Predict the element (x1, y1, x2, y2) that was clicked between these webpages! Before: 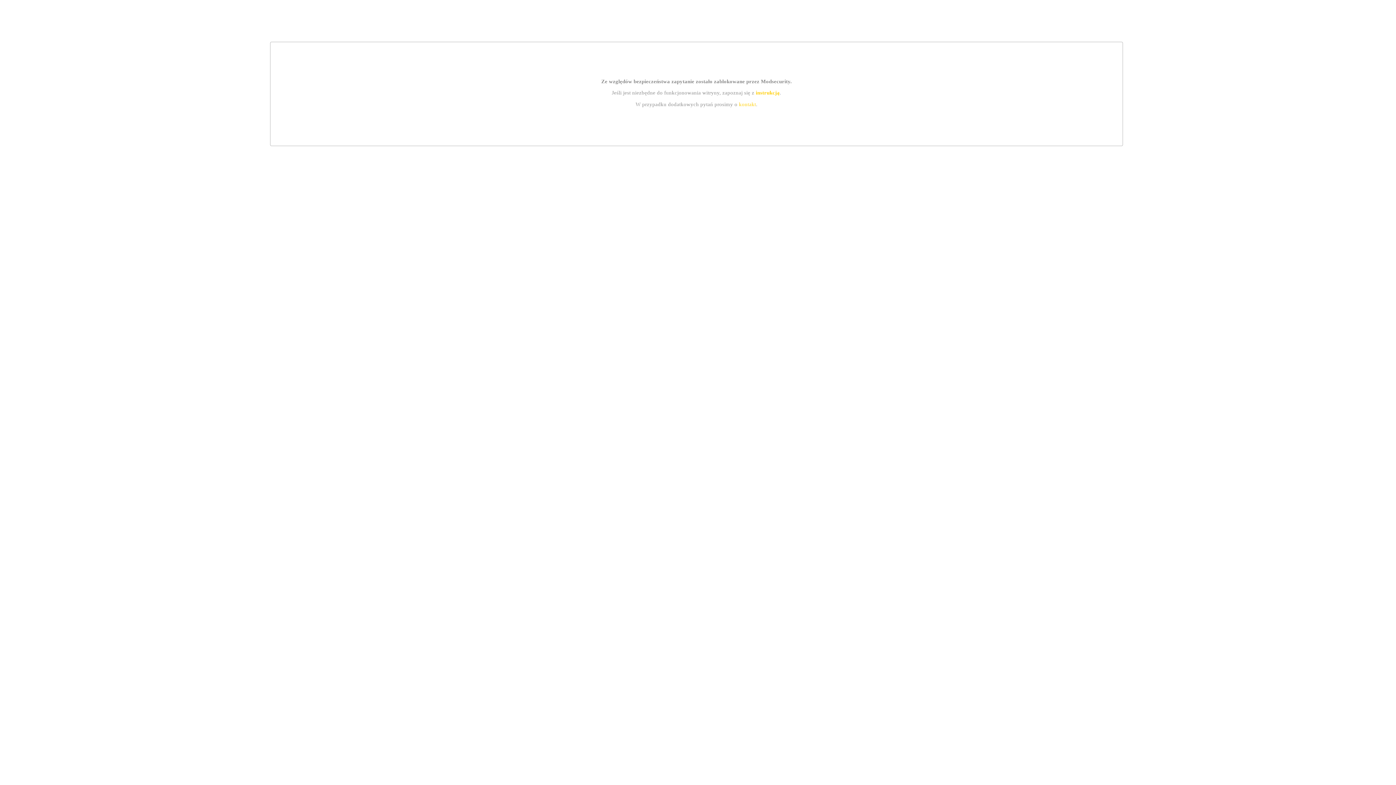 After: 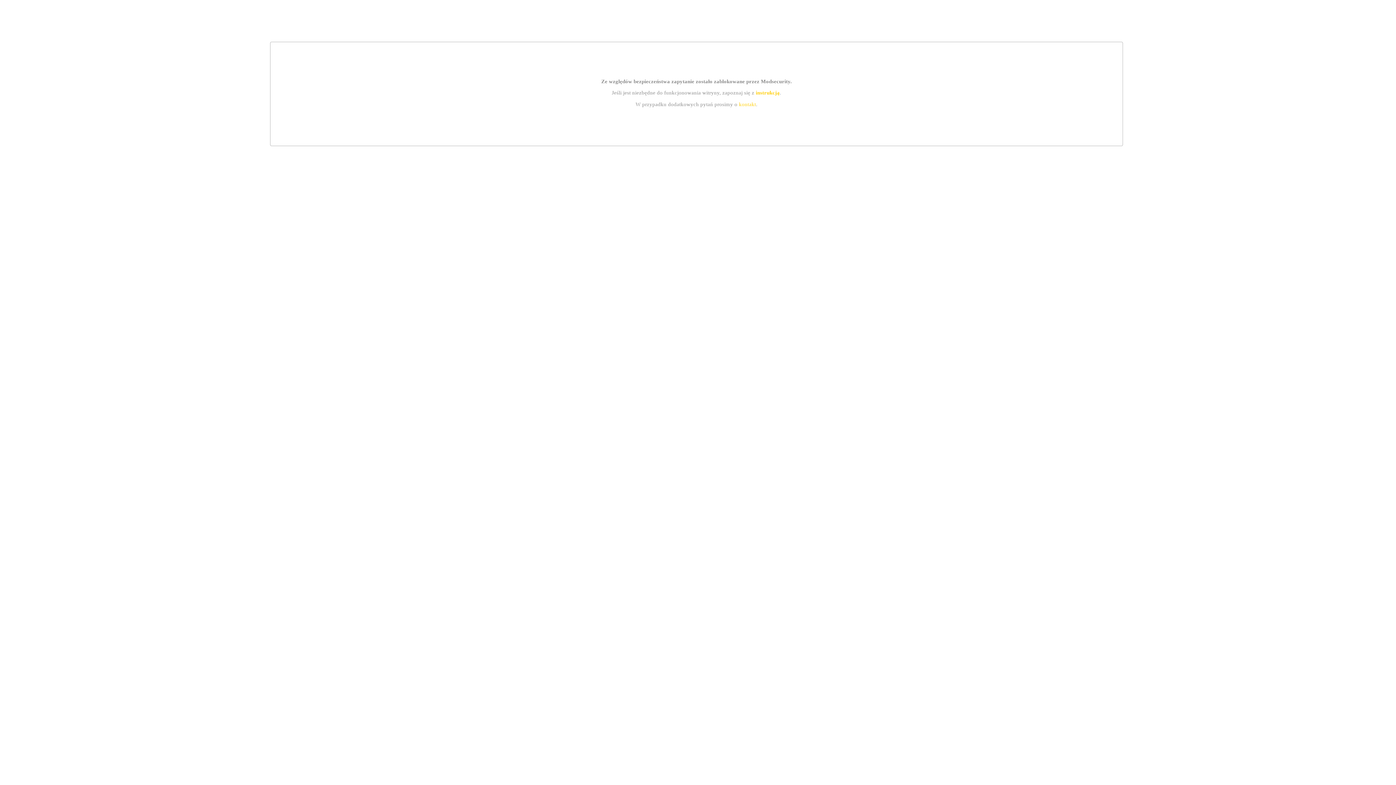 Action: label: kontakt bbox: (739, 101, 756, 107)